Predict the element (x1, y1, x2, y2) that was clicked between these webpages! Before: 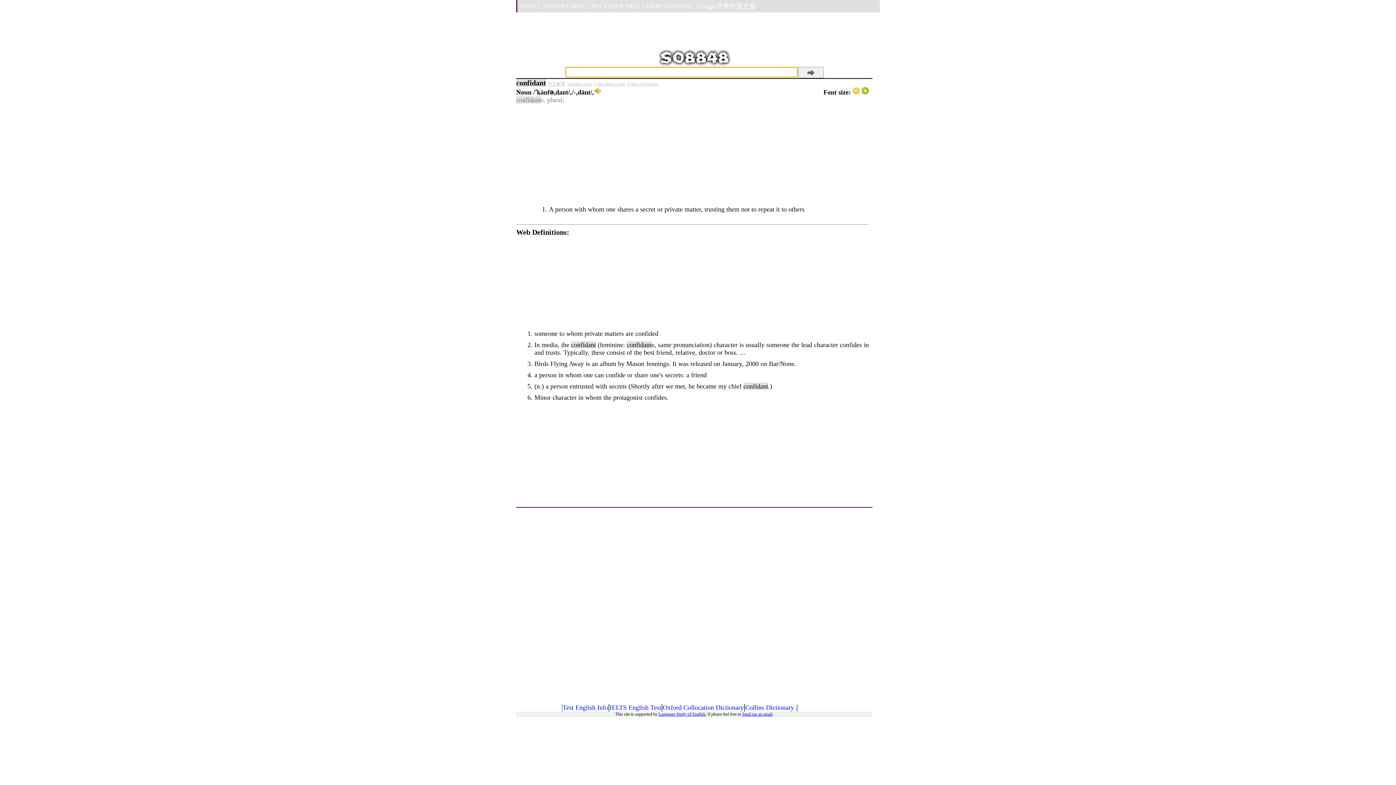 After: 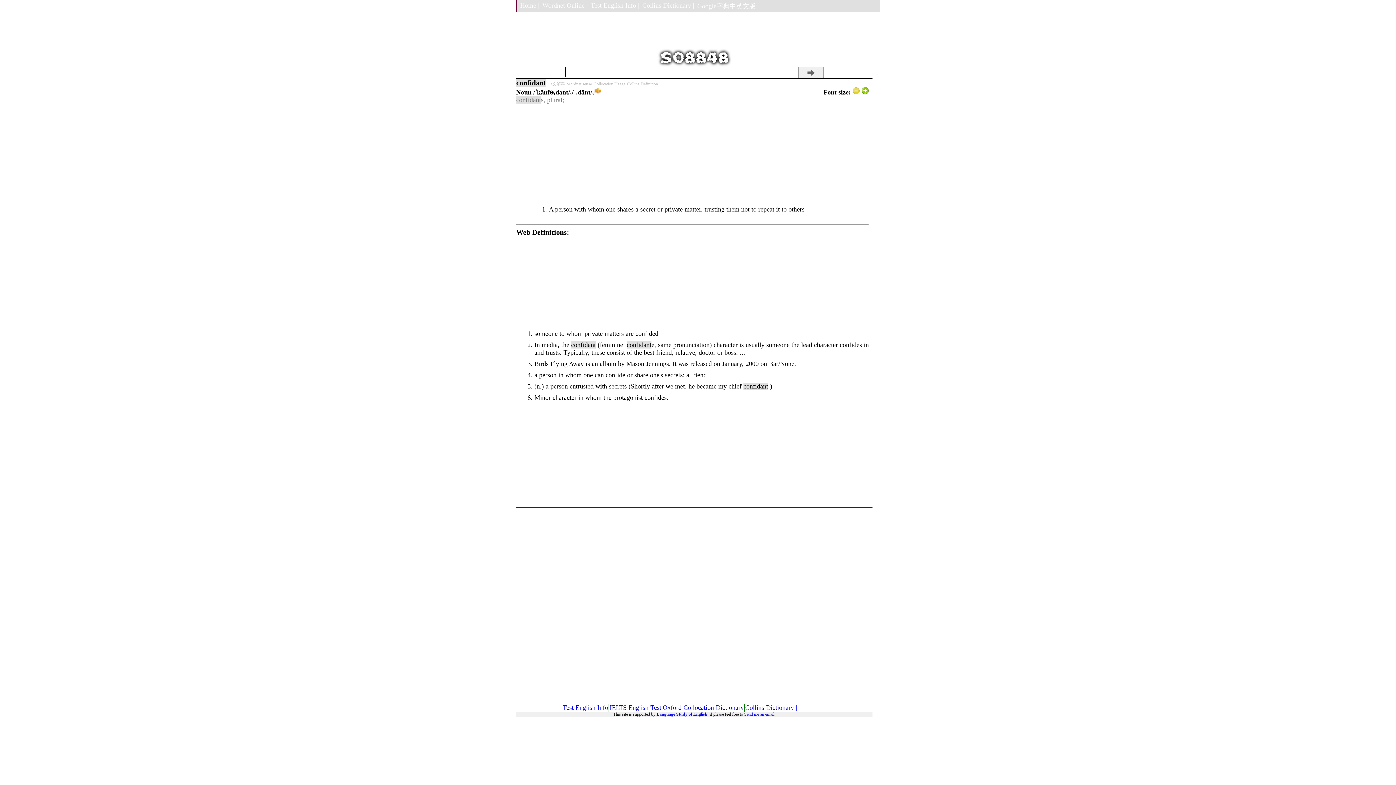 Action: label: Language Study of English bbox: (658, 712, 705, 717)